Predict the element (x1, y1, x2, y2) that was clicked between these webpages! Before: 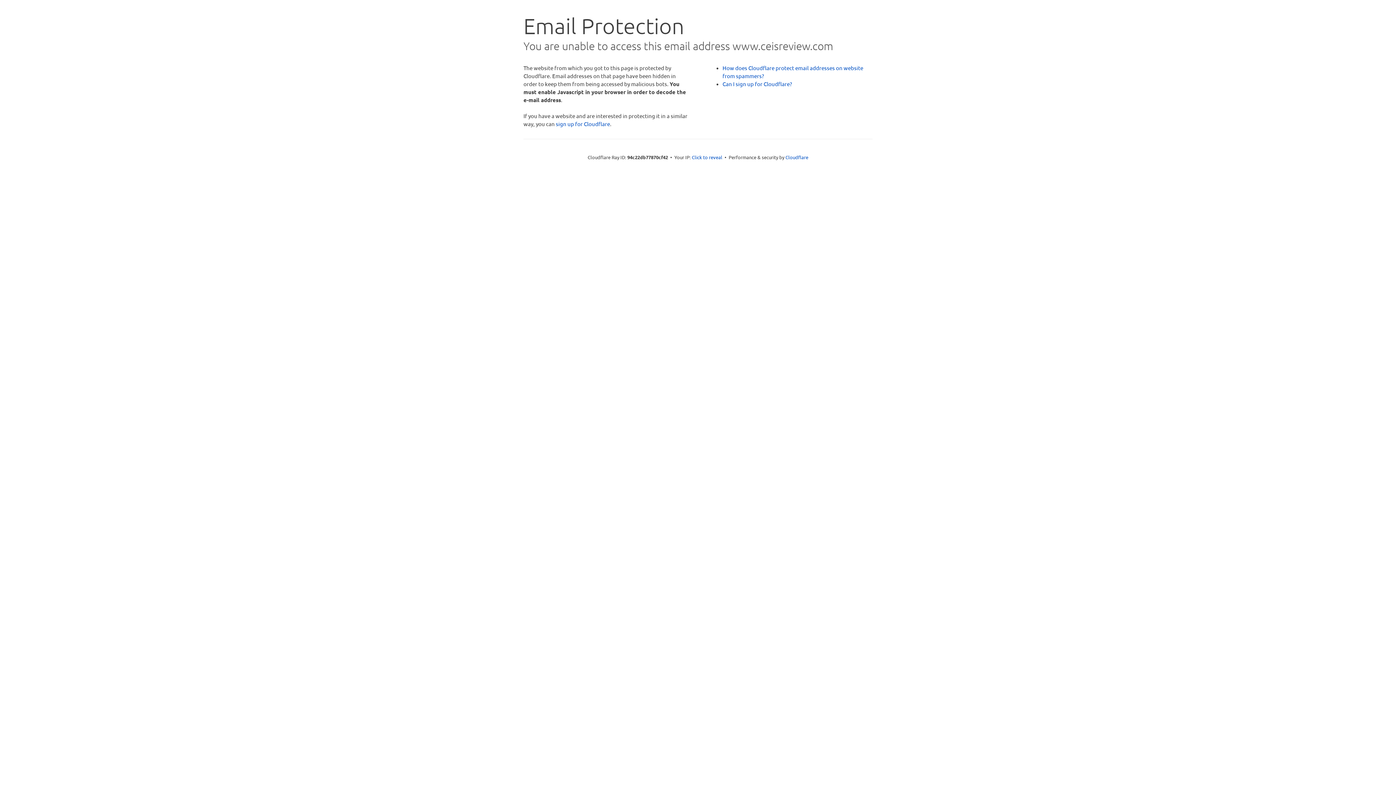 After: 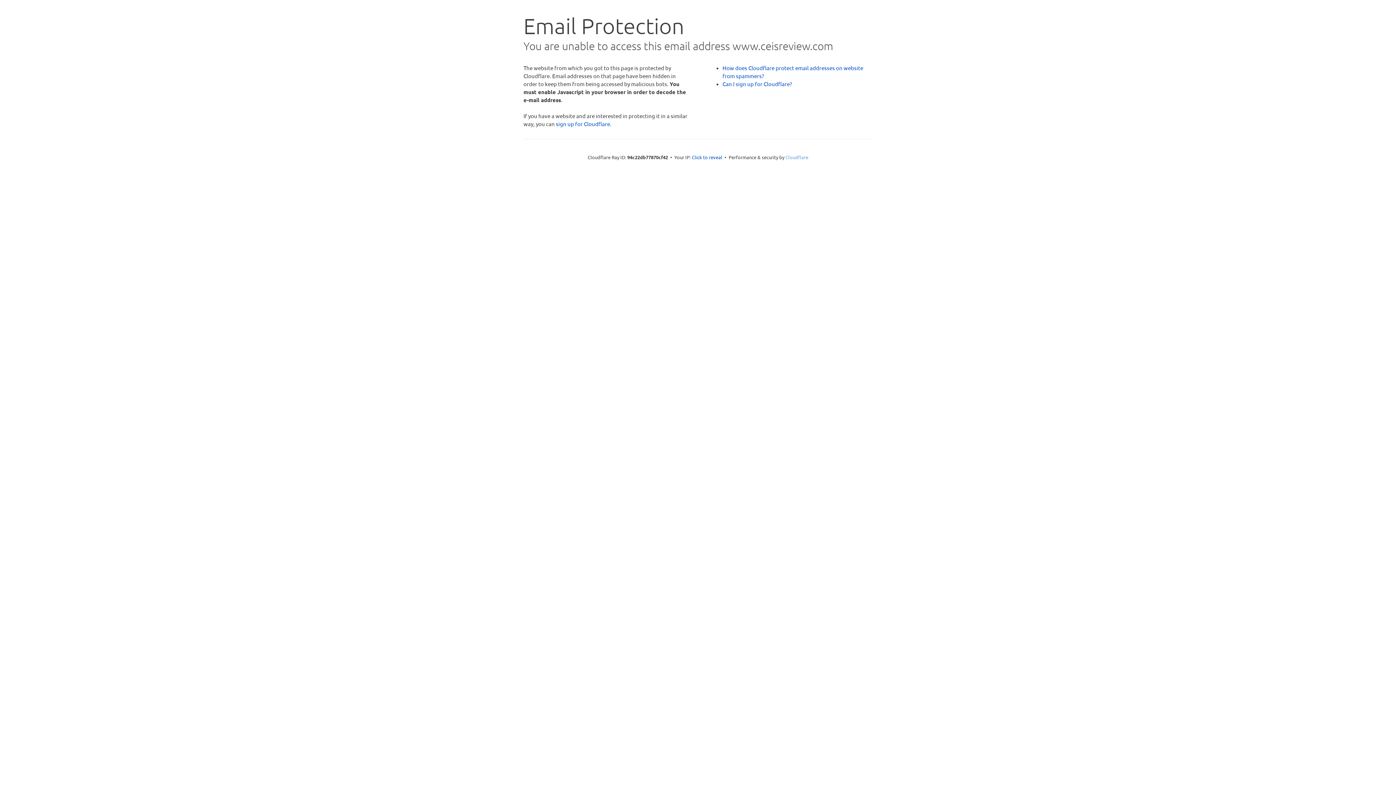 Action: bbox: (785, 154, 808, 160) label: Cloudflare